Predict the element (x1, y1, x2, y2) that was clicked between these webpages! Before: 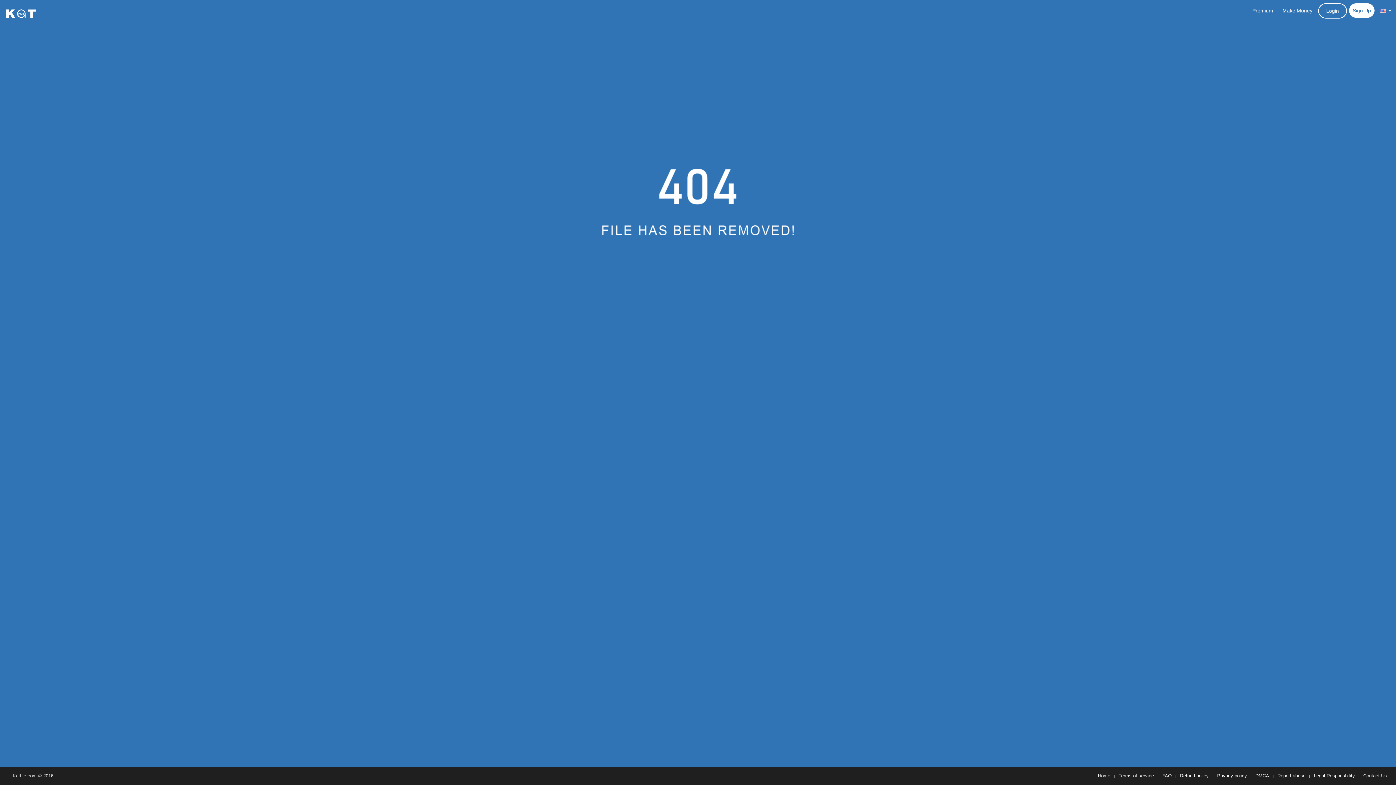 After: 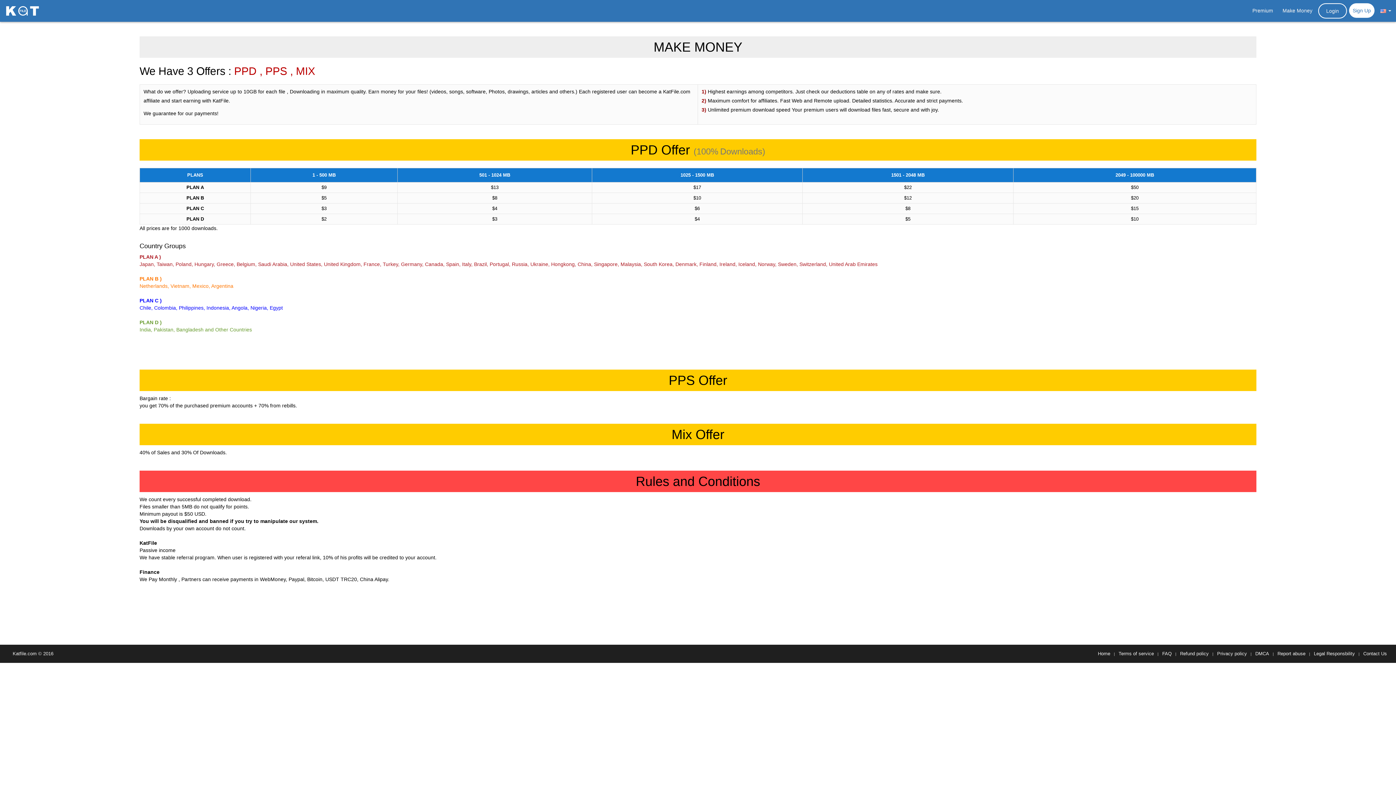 Action: label: Make Money bbox: (1279, 3, 1316, 17)